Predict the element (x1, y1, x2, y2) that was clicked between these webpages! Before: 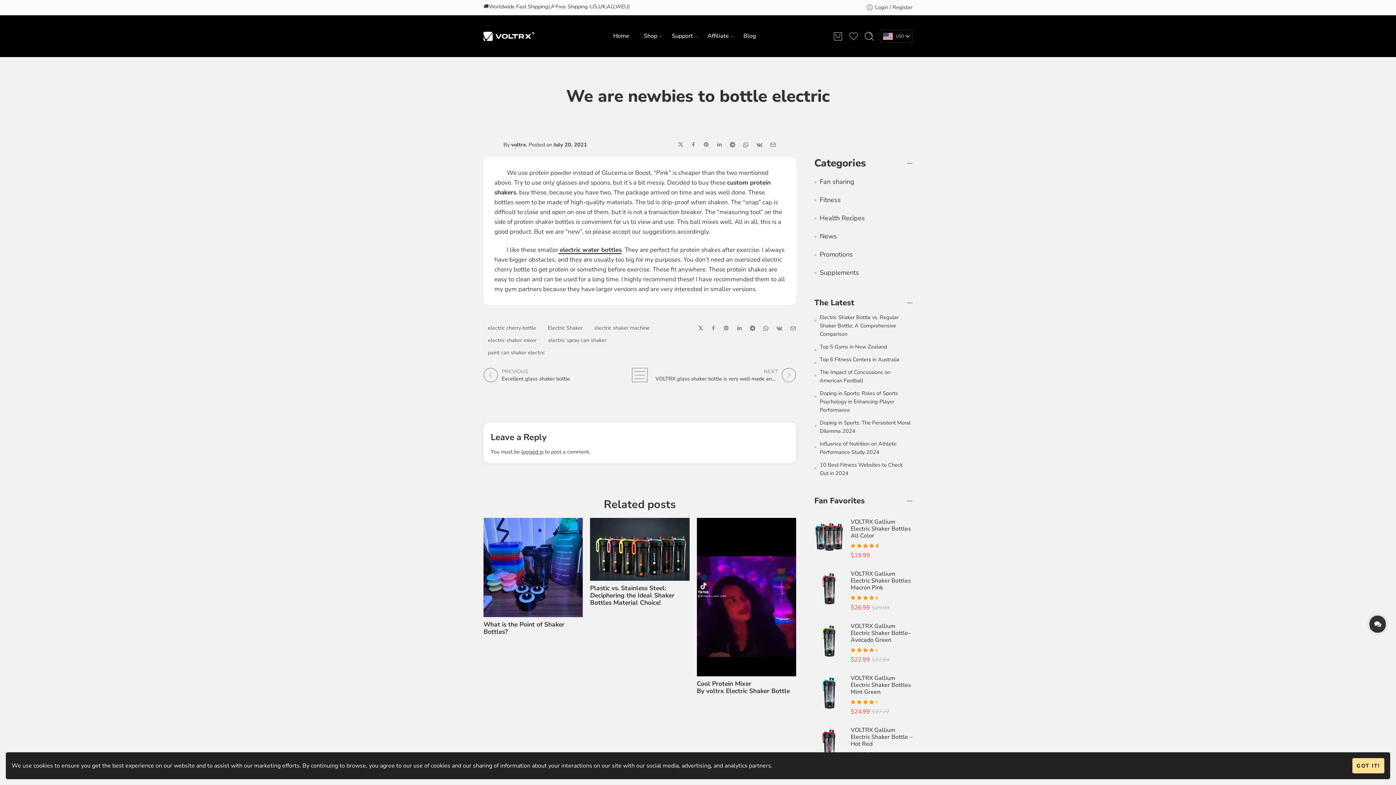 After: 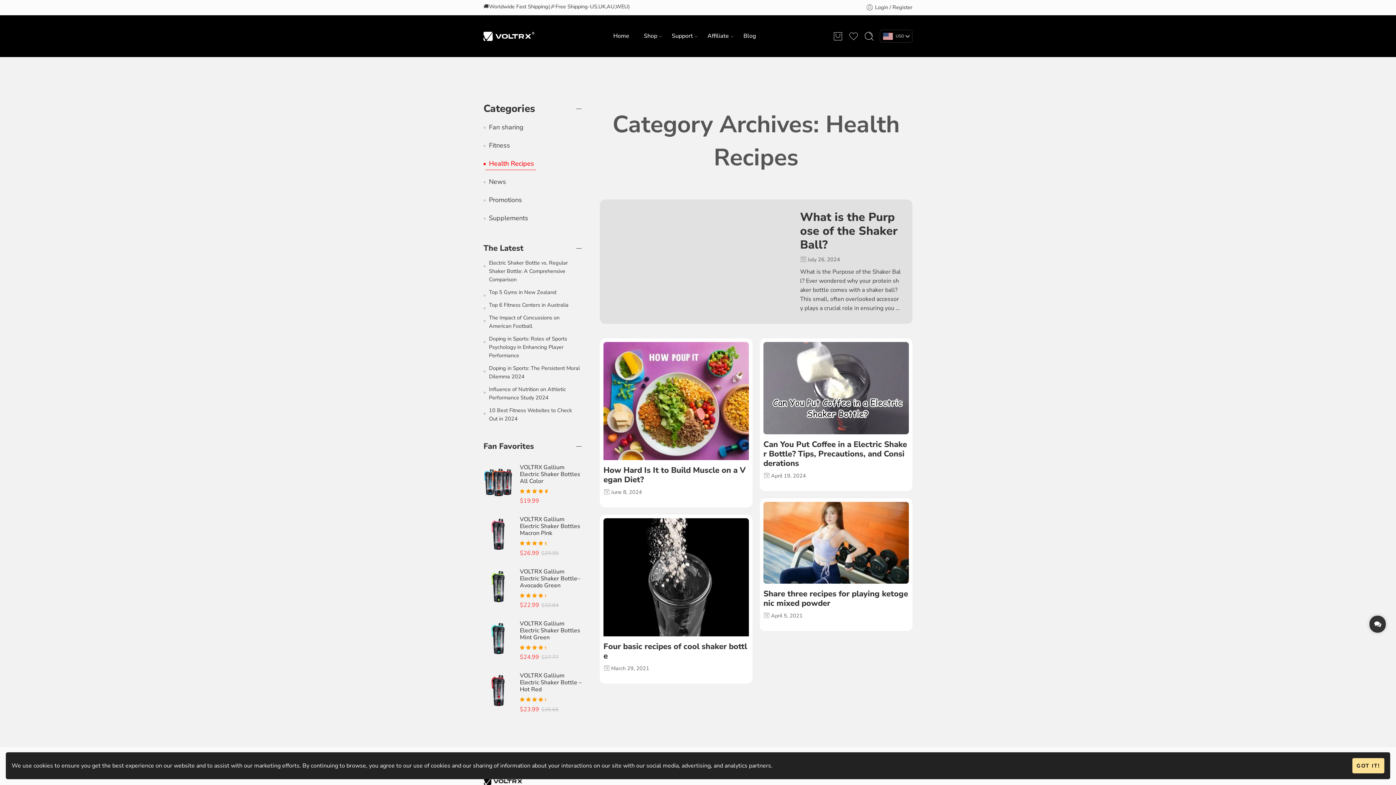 Action: label: Health Recipes bbox: (816, 212, 866, 224)